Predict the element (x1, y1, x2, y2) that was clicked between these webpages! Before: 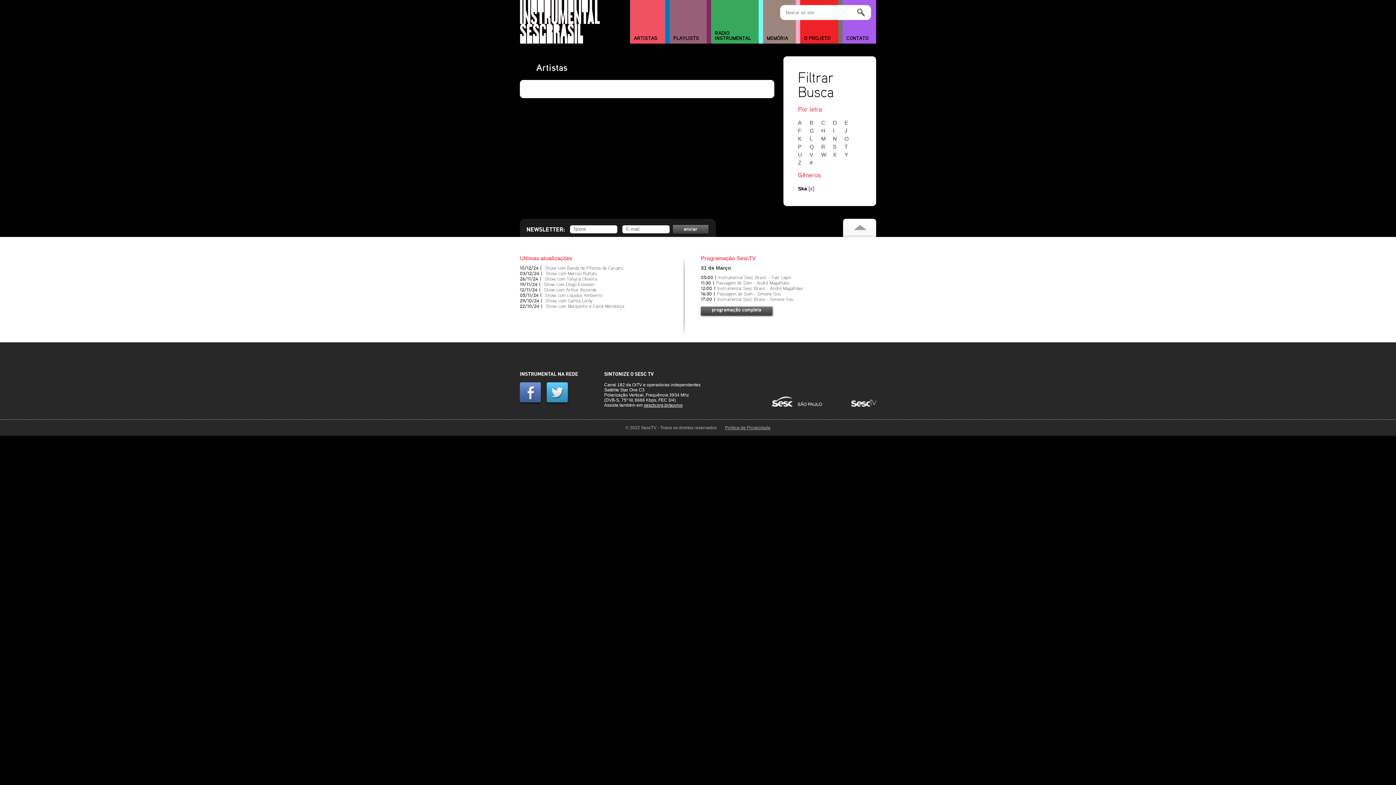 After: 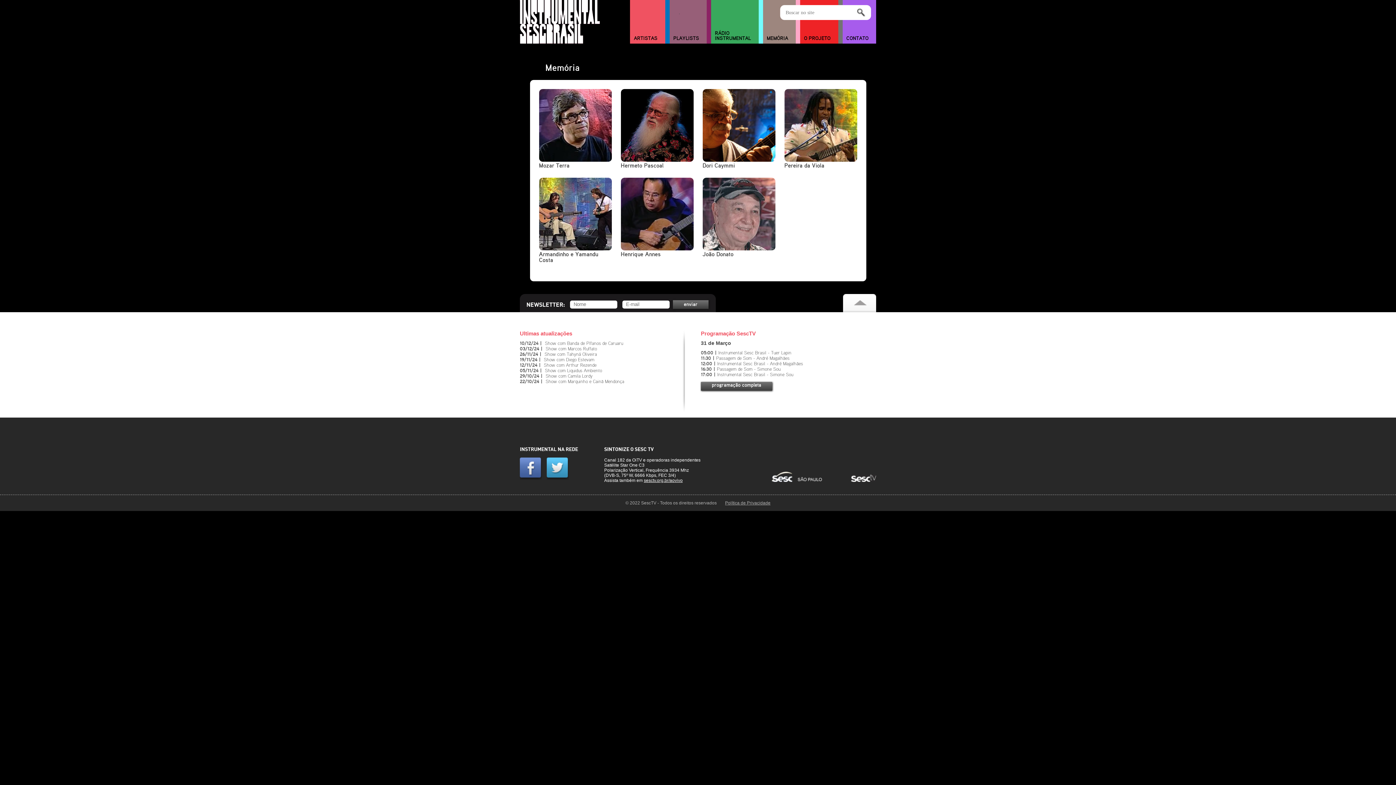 Action: label: MEMÓRIA bbox: (763, 33, 796, 43)